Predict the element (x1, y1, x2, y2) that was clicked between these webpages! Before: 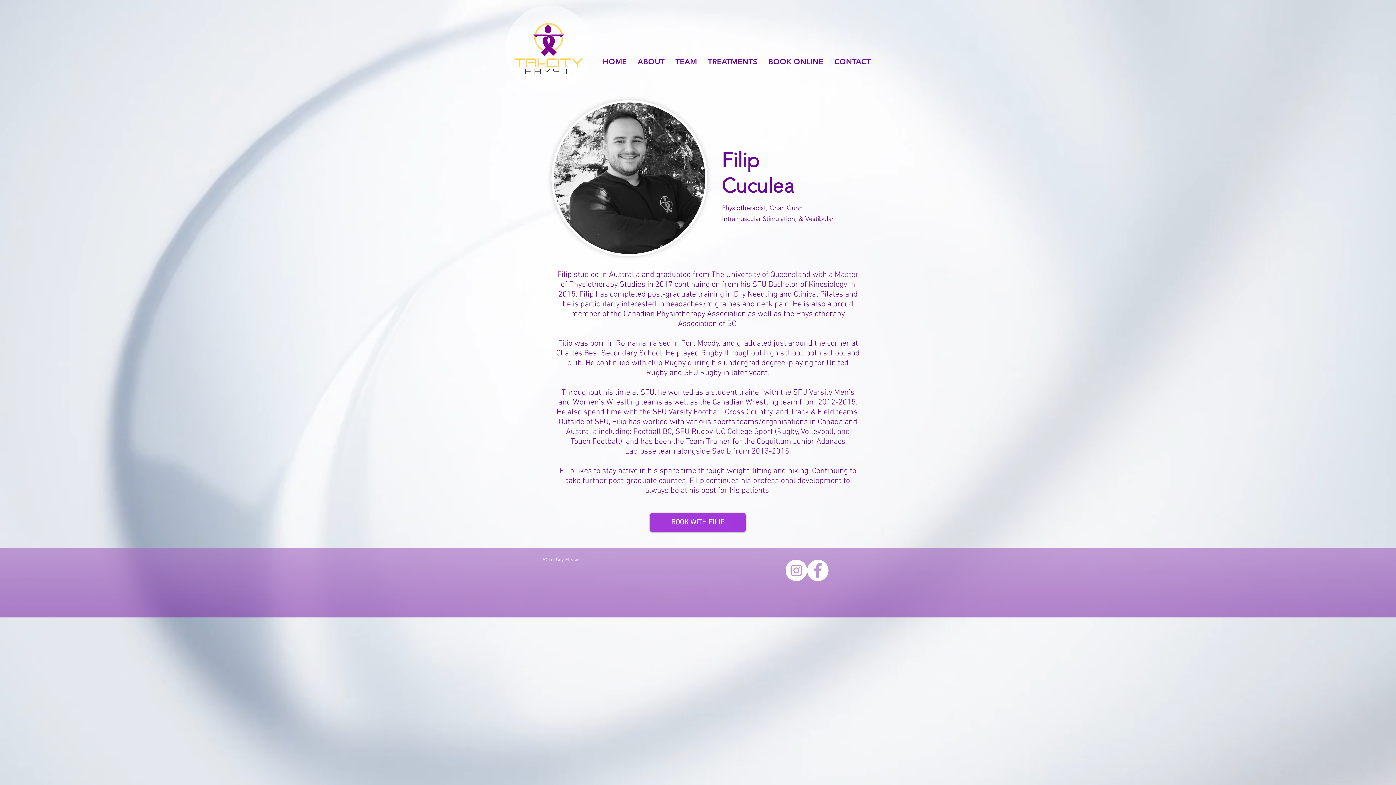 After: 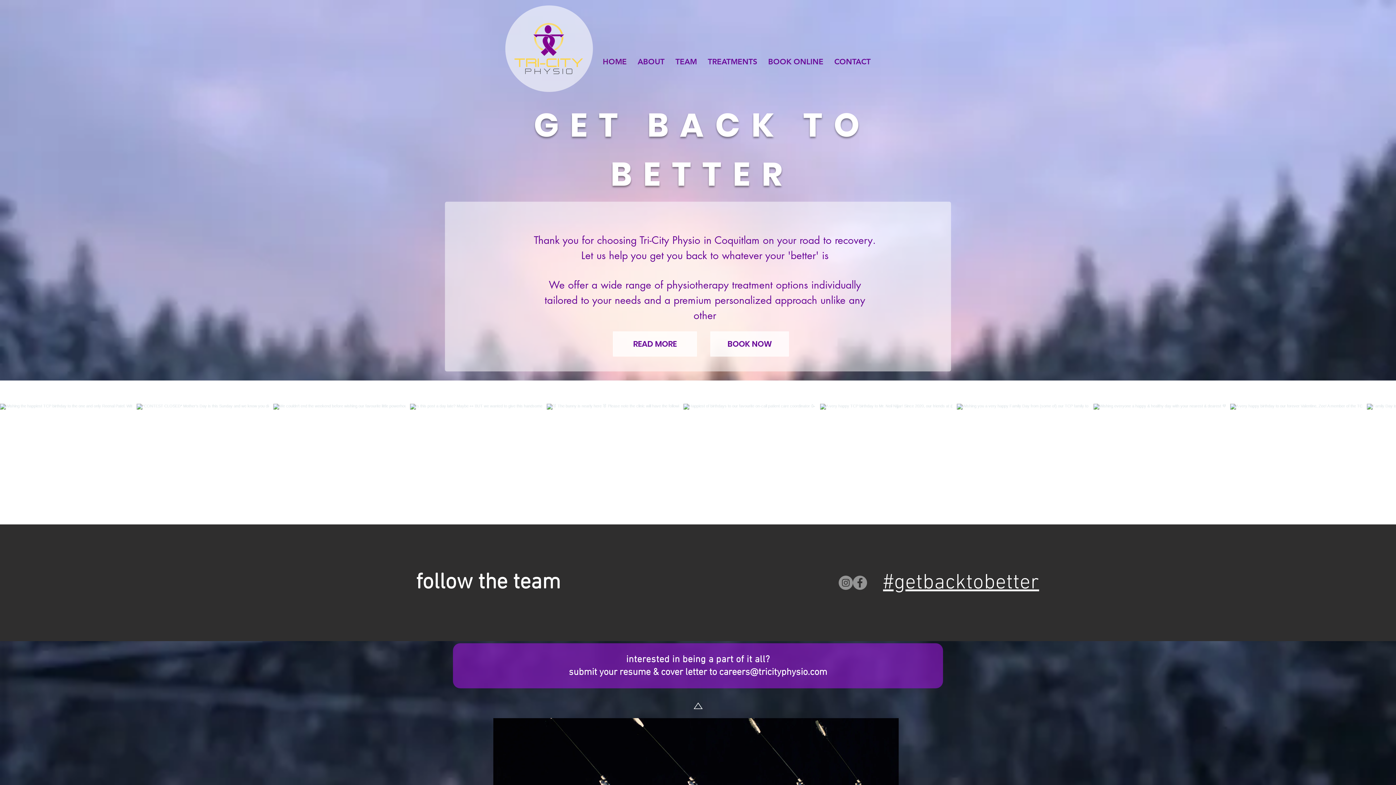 Action: bbox: (597, 55, 632, 68) label: HOME